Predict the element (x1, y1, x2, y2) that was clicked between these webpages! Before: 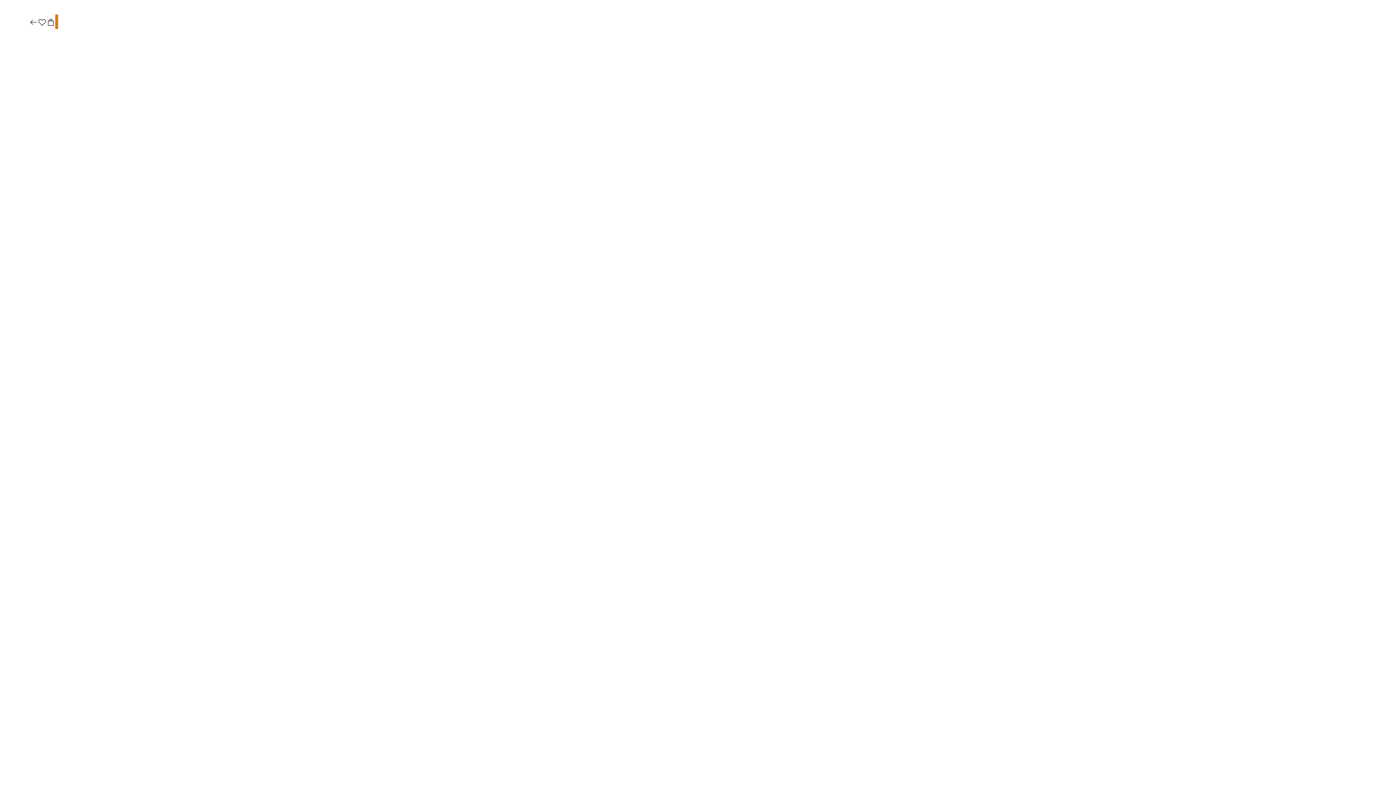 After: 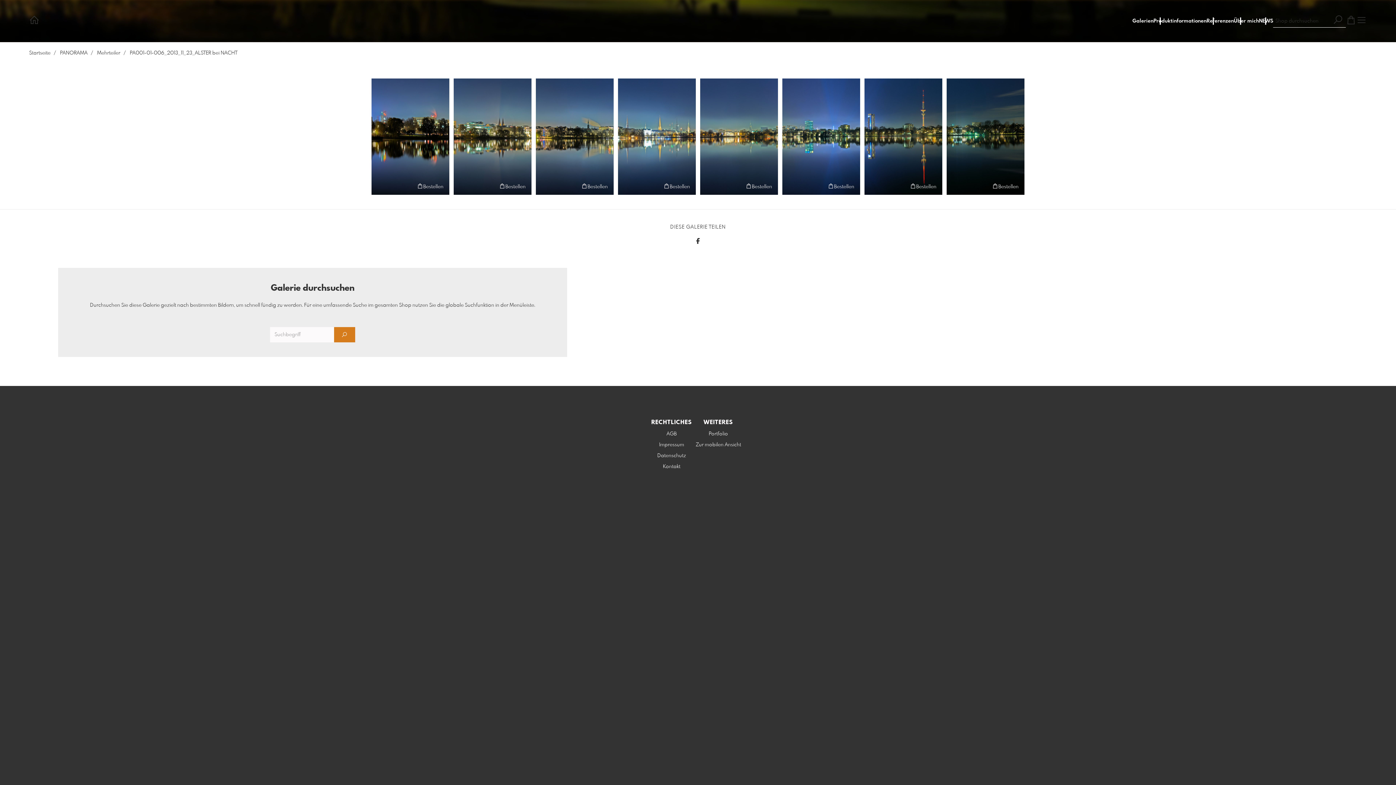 Action: bbox: (29, 17, 37, 27)